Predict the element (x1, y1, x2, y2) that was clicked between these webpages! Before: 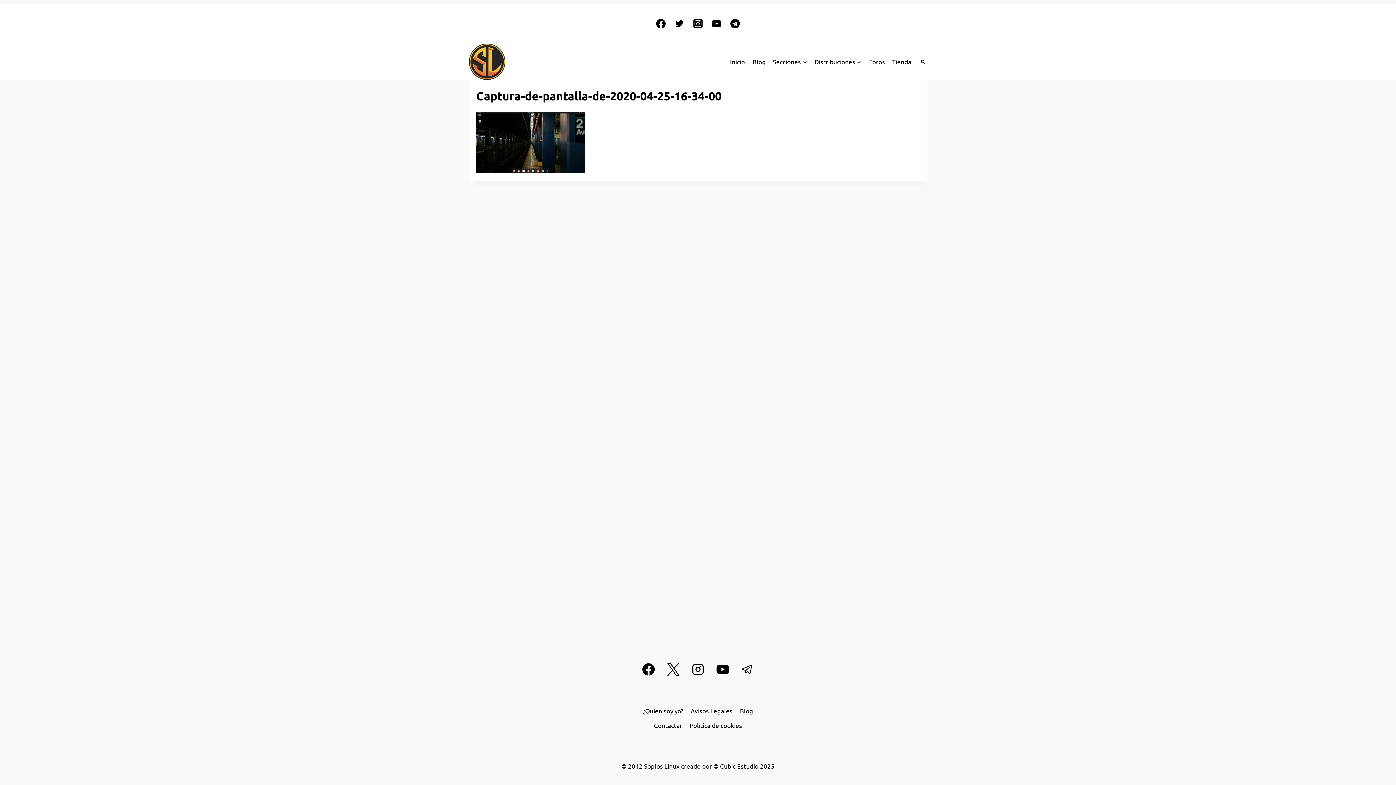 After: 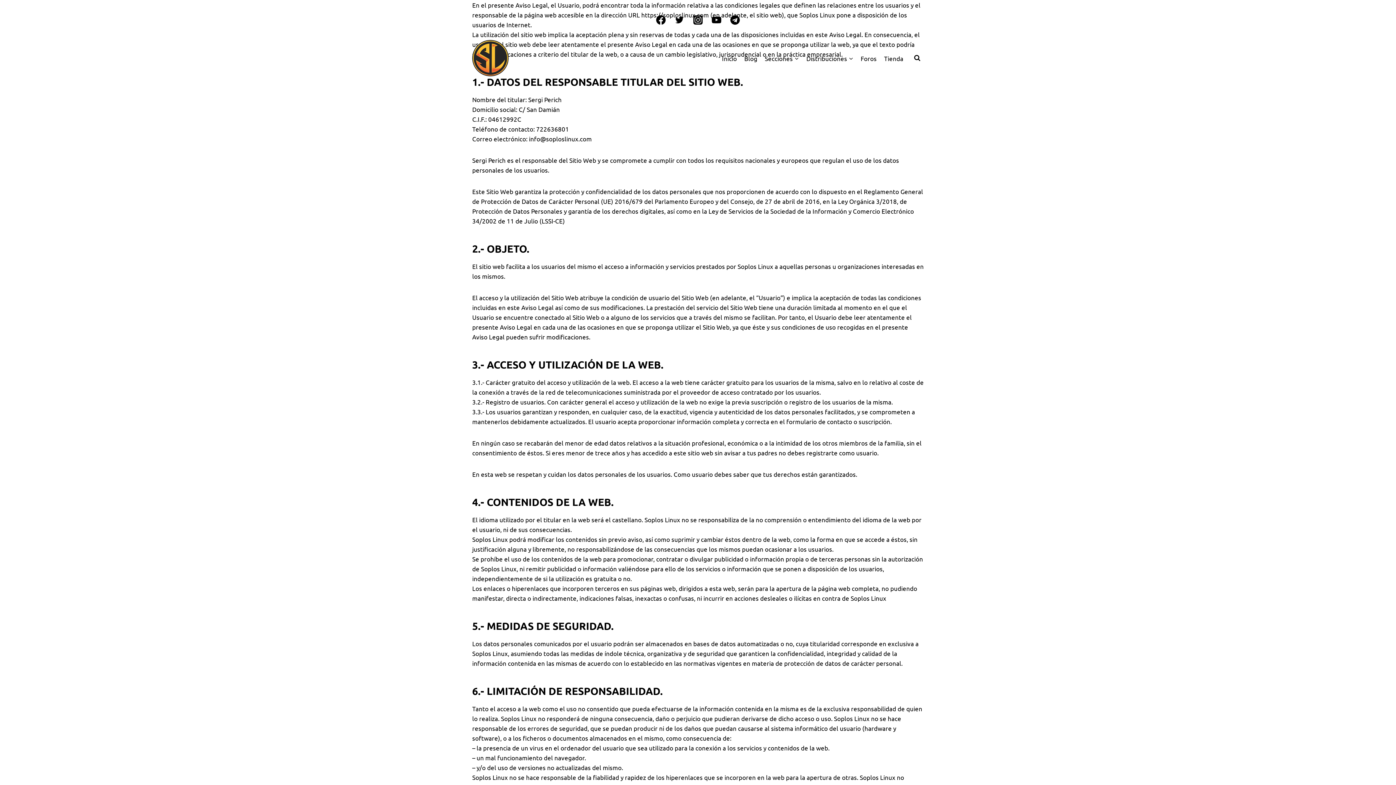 Action: bbox: (687, 703, 736, 718) label: Avisos Legales